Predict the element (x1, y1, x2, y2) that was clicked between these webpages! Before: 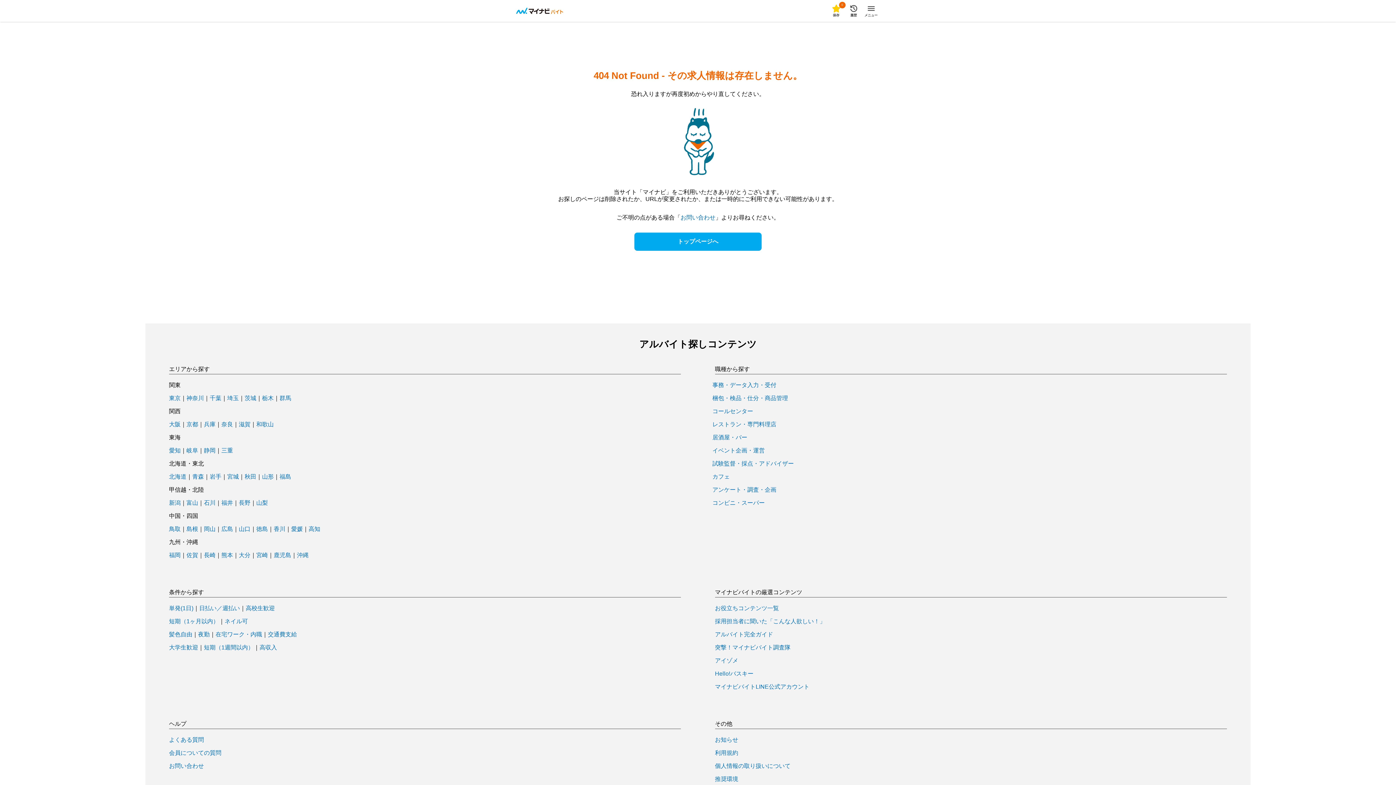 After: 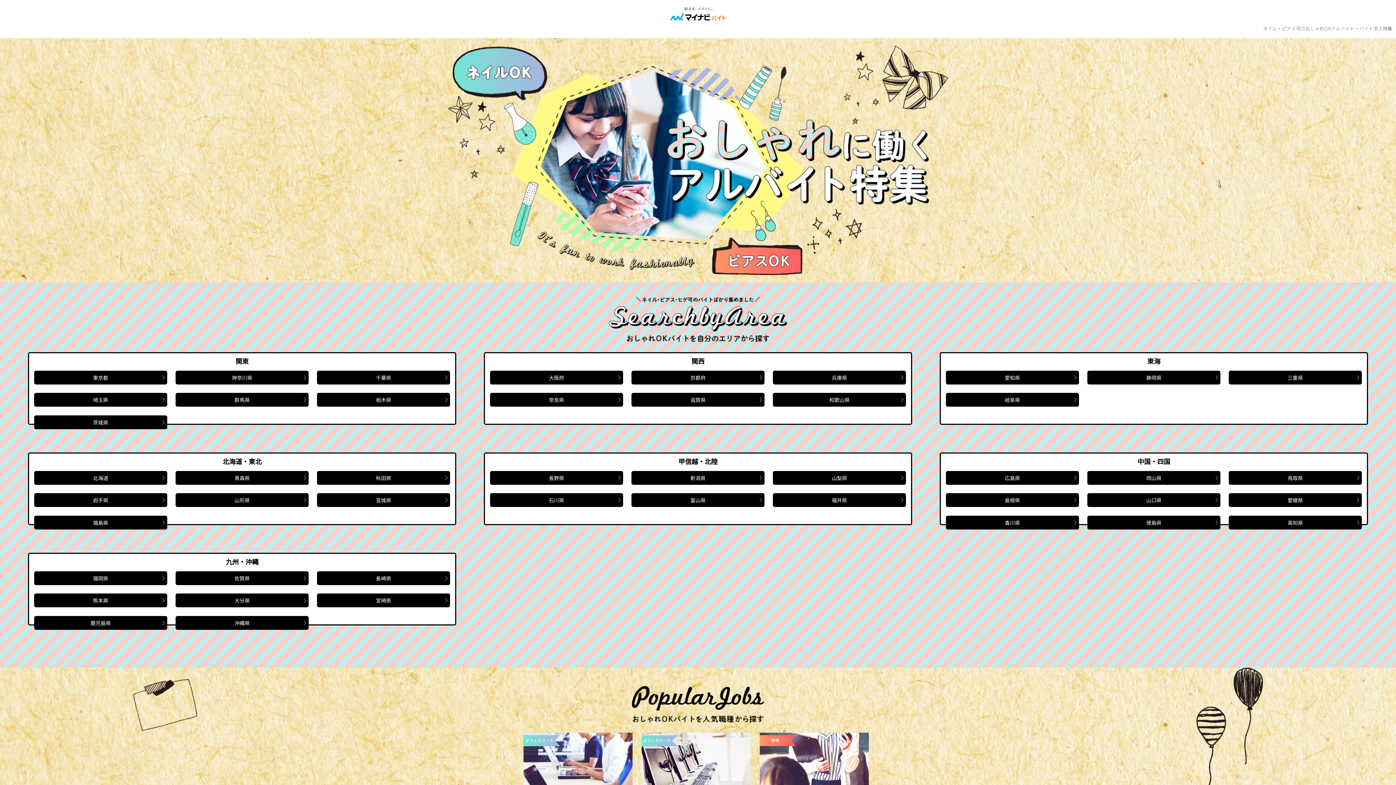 Action: bbox: (224, 618, 248, 624) label: ネイル可